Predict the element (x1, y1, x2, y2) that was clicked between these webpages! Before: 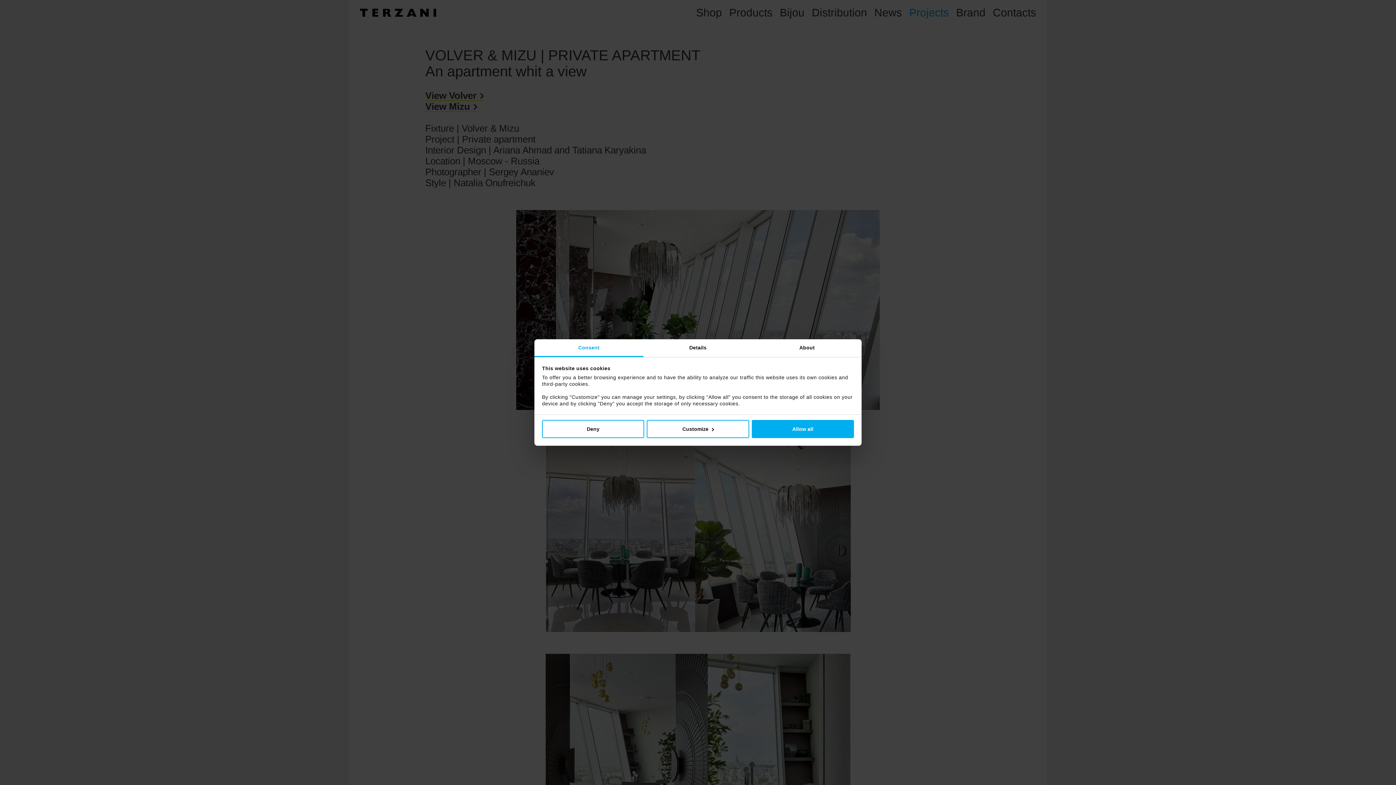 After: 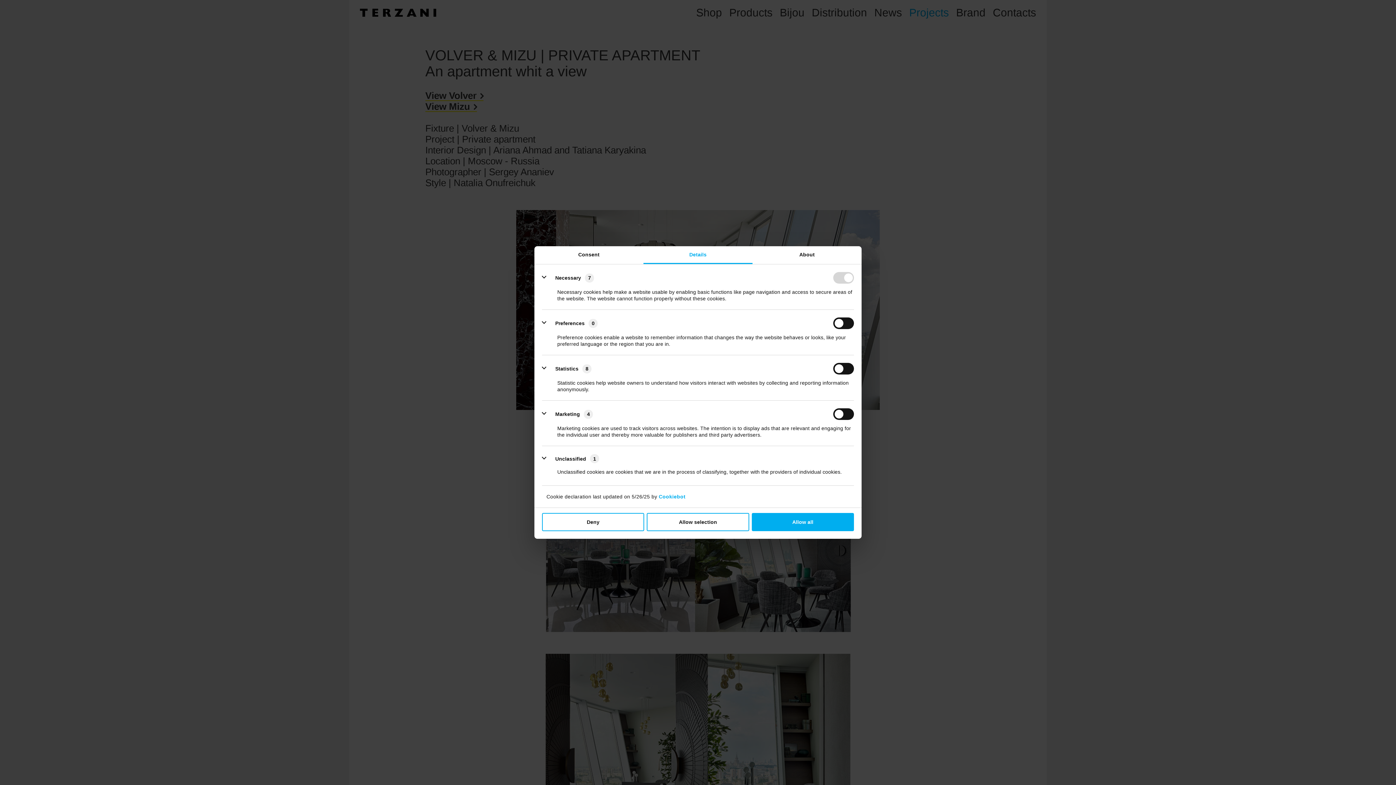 Action: bbox: (643, 339, 752, 357) label: Details